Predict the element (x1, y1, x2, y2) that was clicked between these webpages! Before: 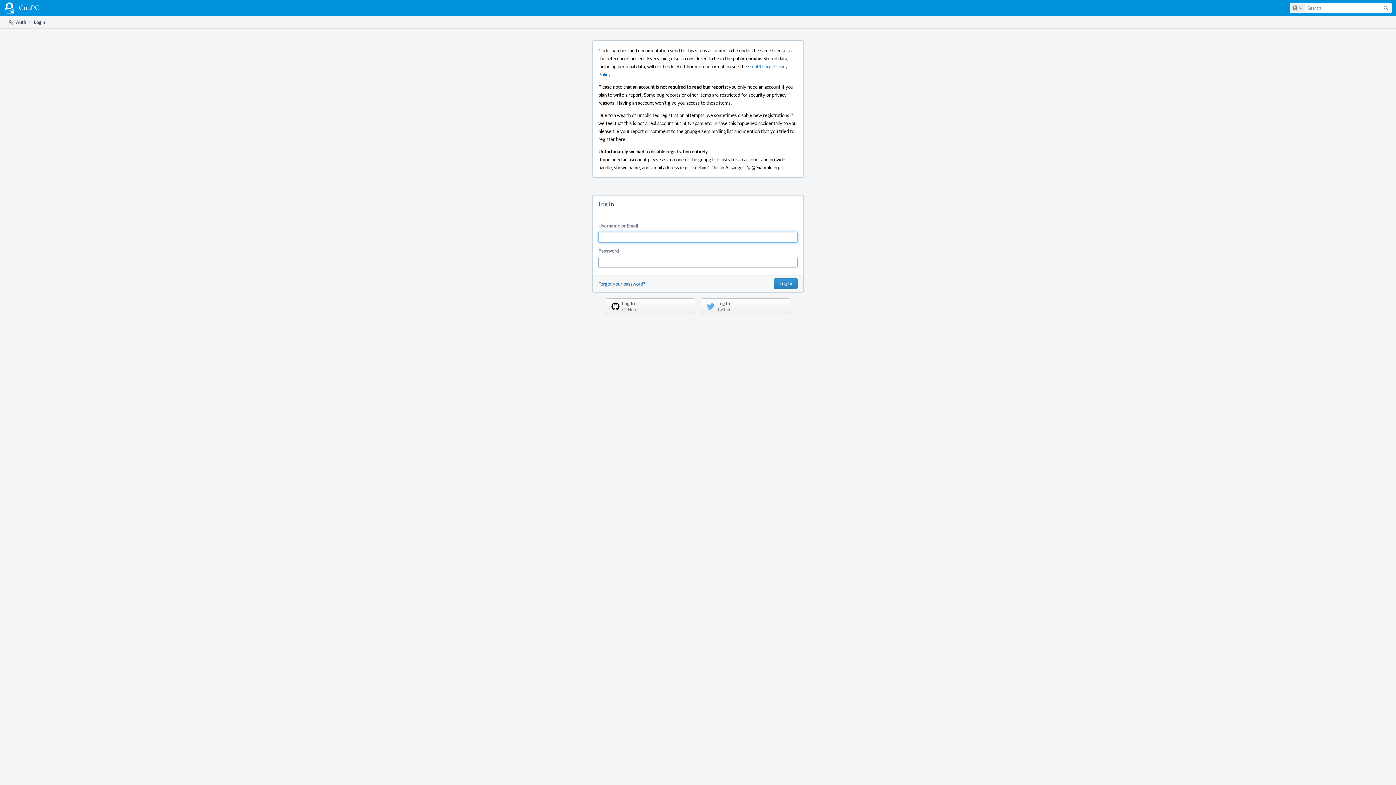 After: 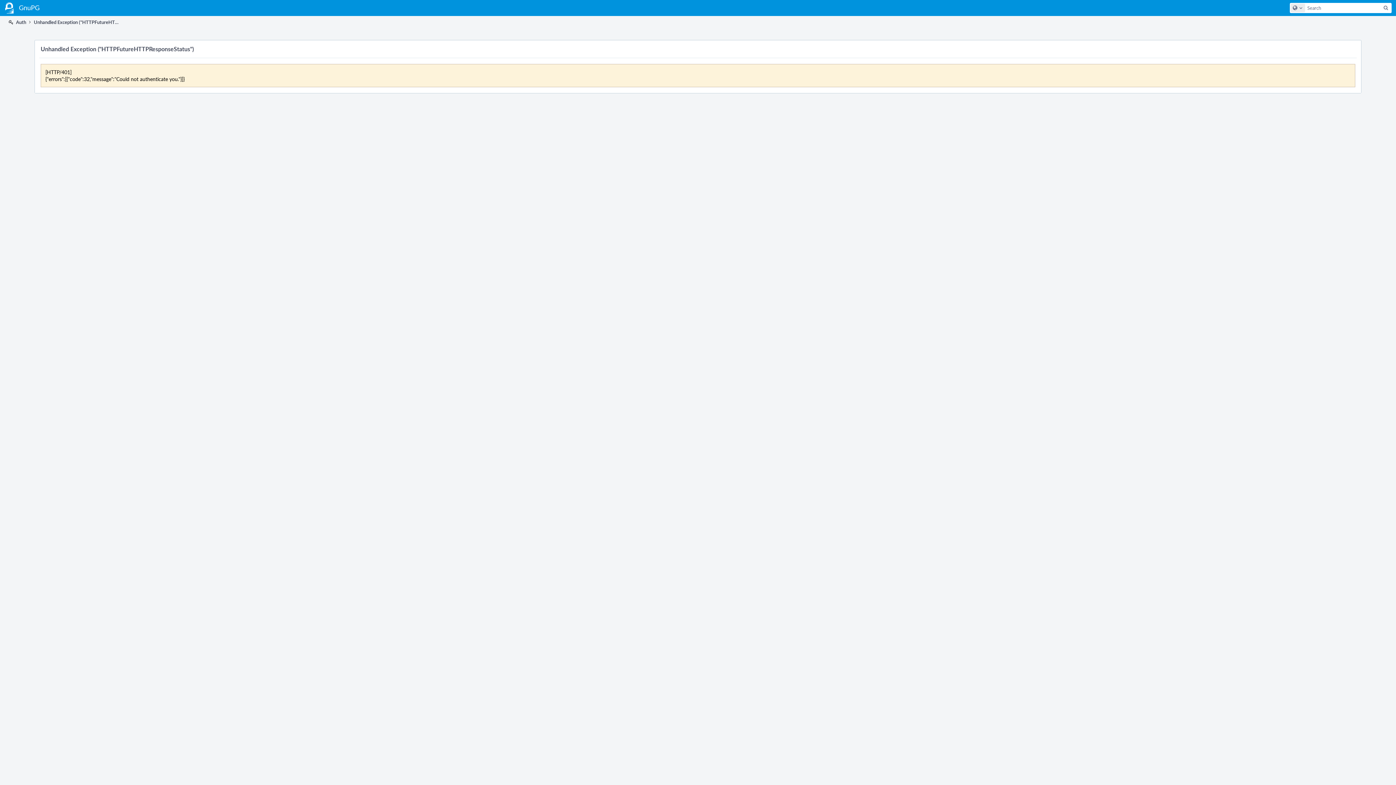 Action: bbox: (701, 298, 790, 314) label: Log In
Twitter